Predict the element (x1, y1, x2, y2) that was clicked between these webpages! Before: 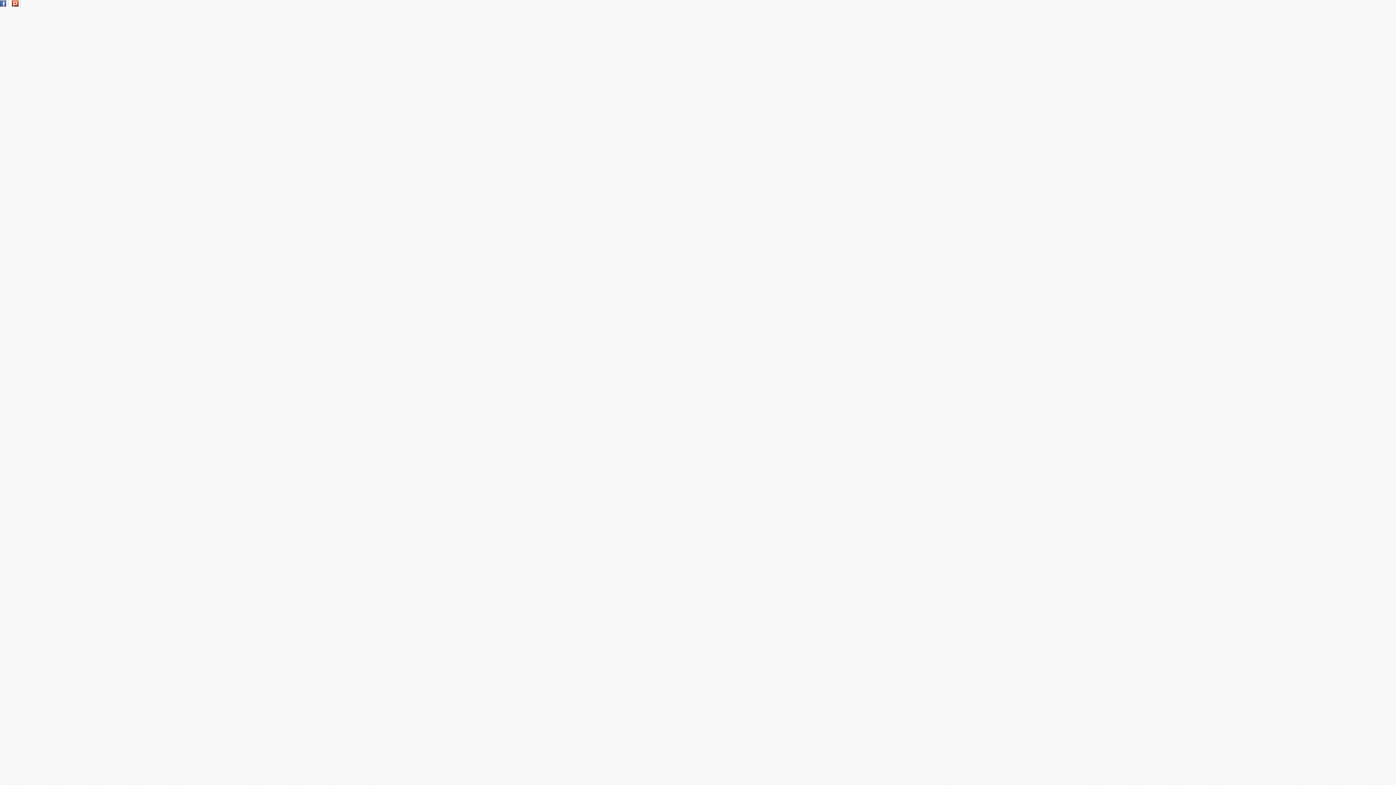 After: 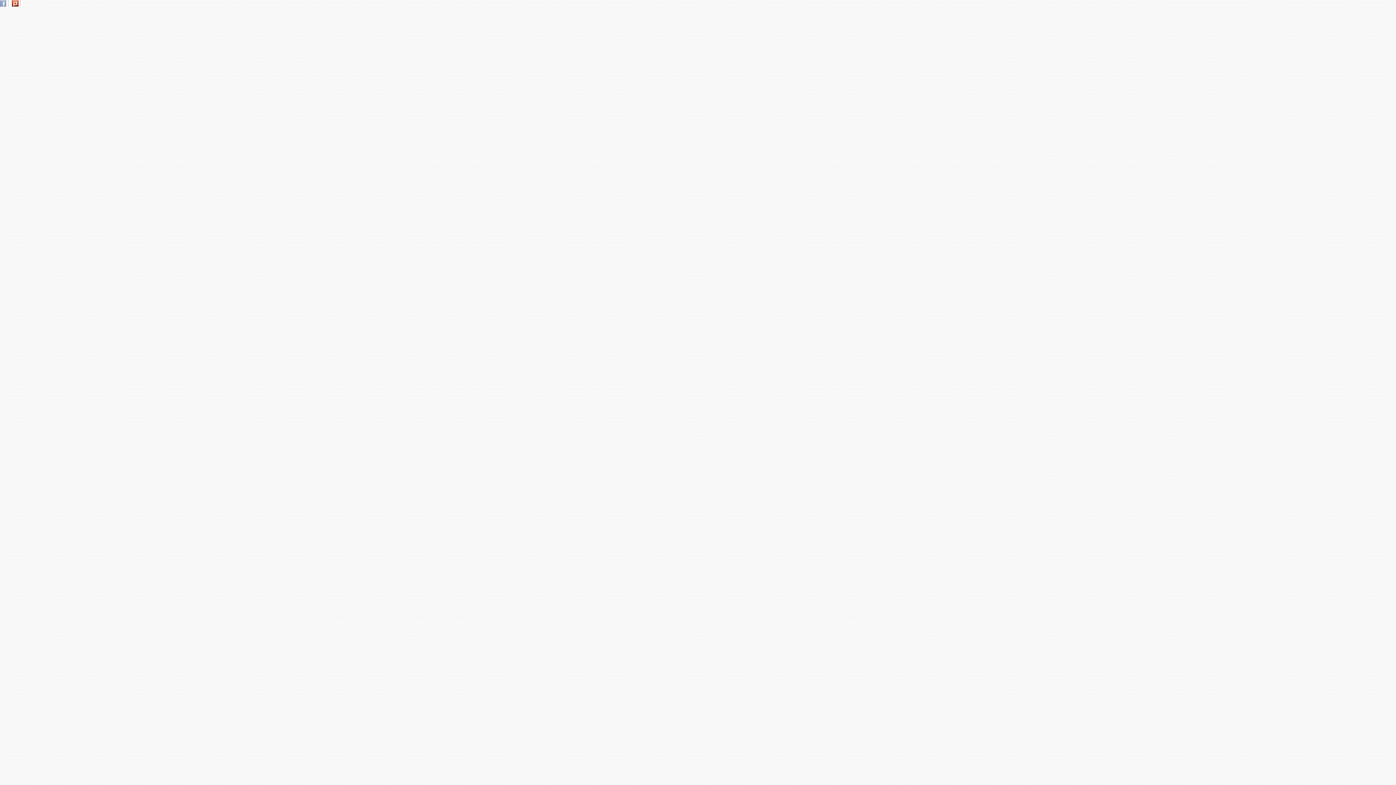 Action: bbox: (0, 2, 6, 7)